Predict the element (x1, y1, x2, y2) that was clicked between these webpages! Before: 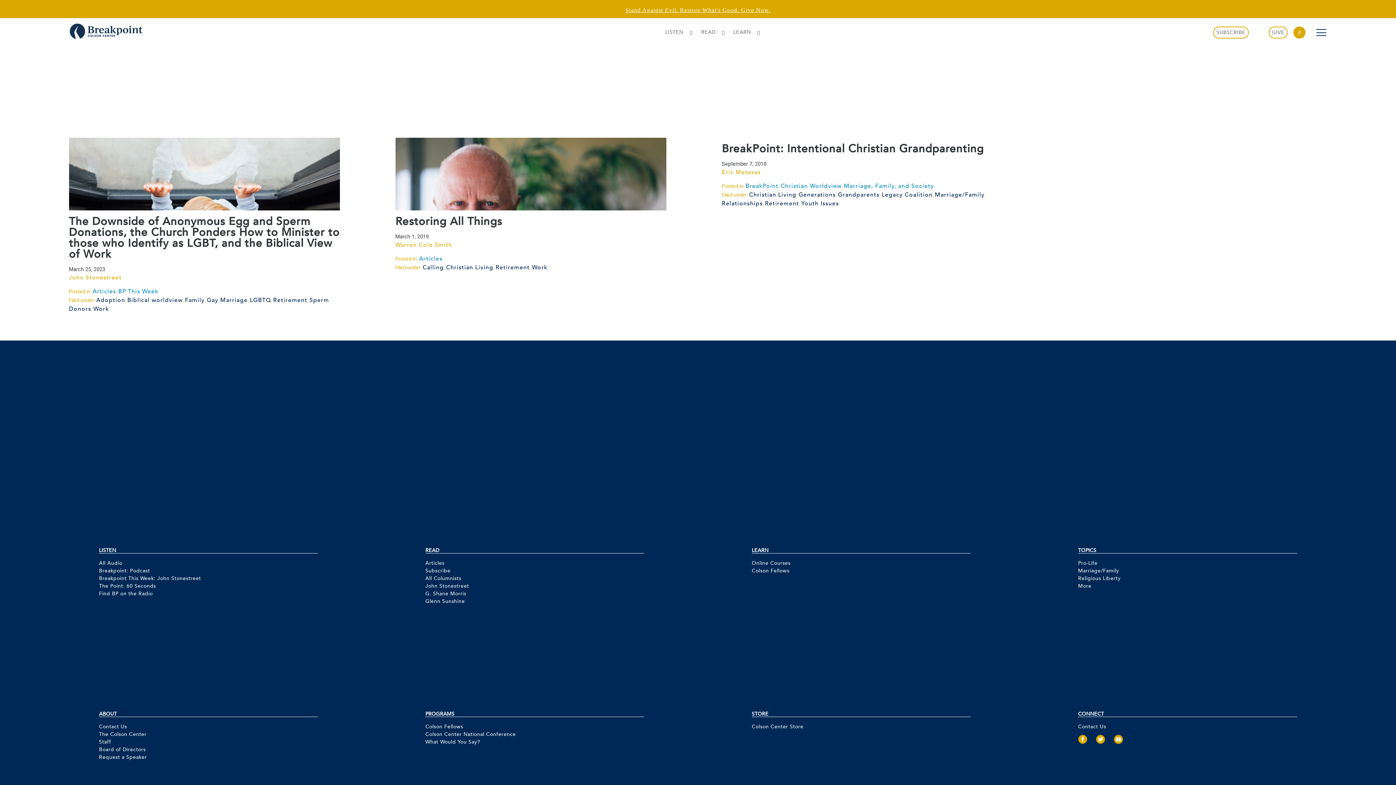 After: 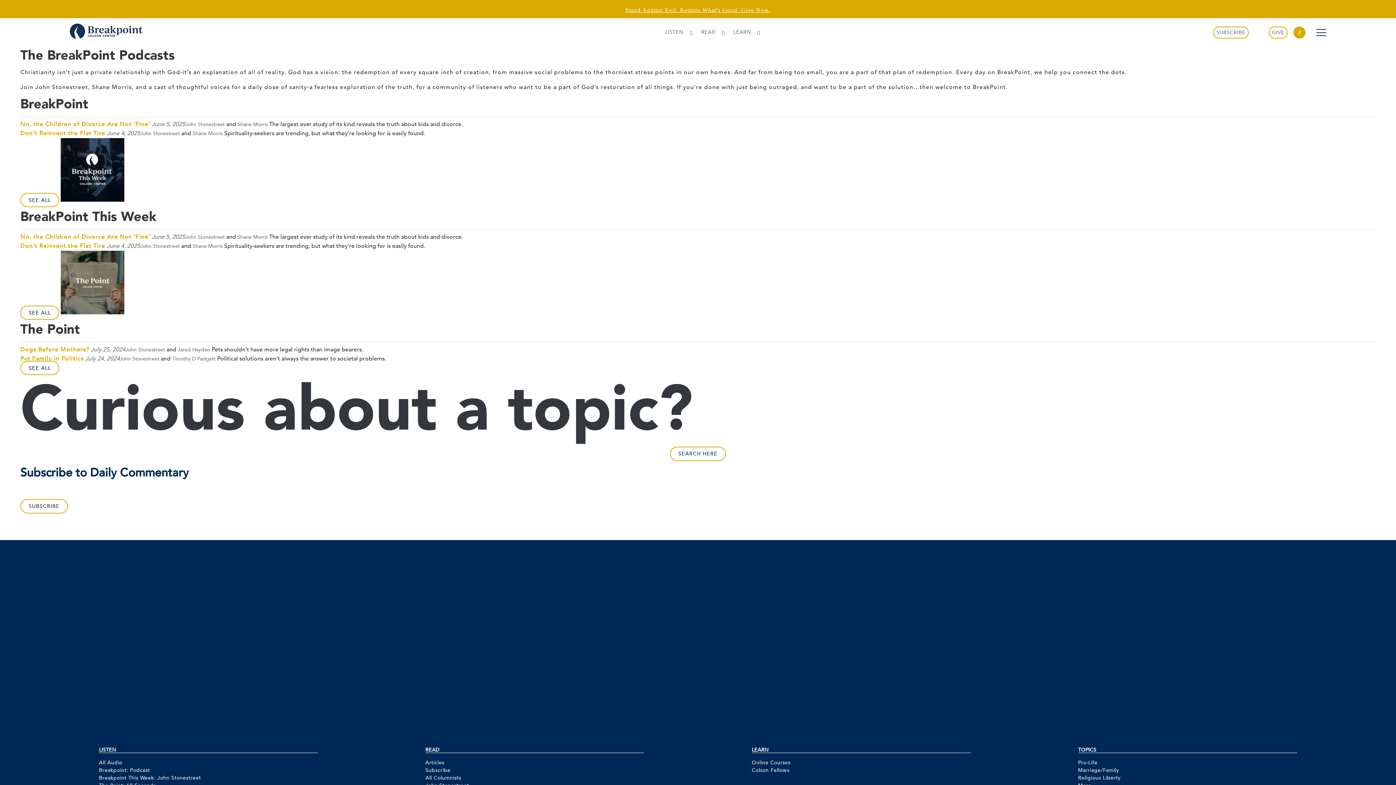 Action: bbox: (99, 559, 317, 567) label: All Audio